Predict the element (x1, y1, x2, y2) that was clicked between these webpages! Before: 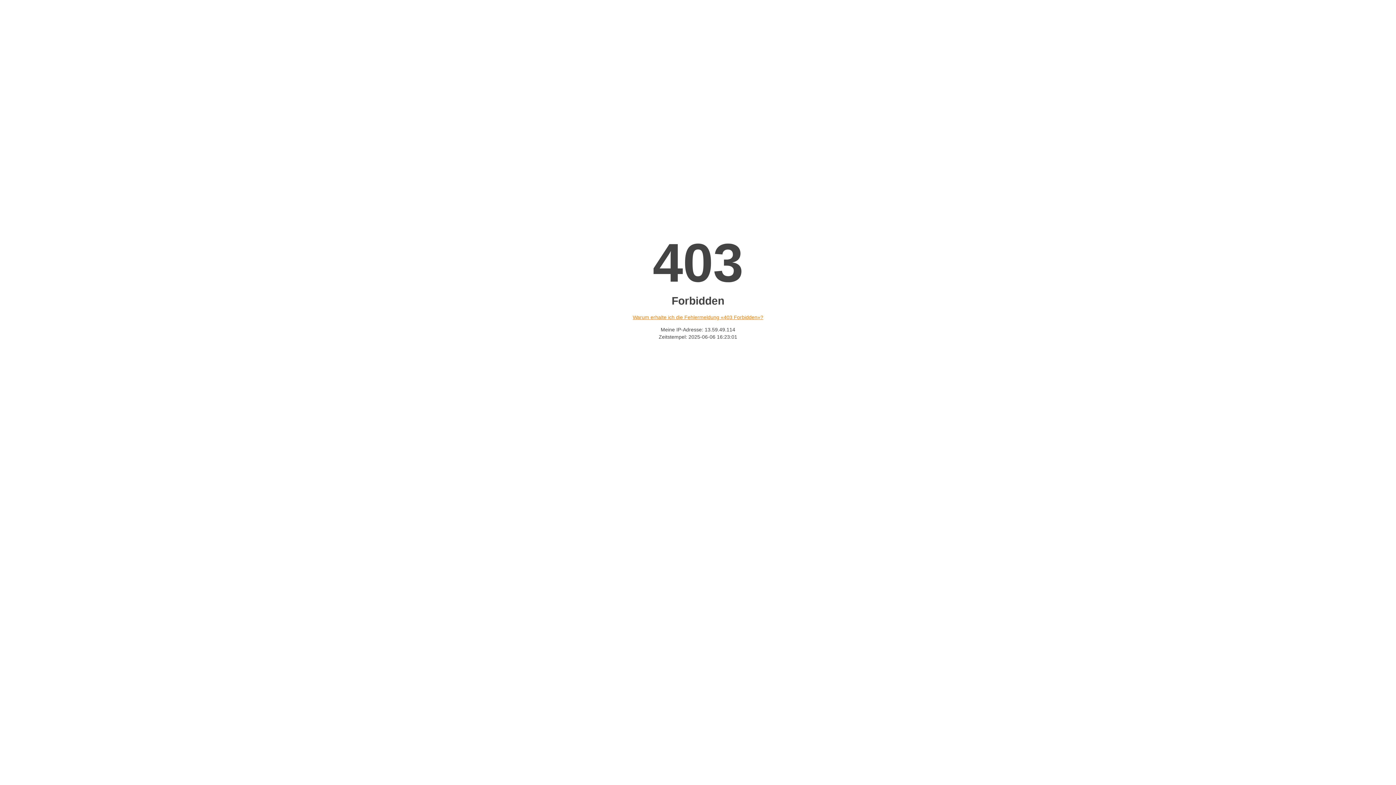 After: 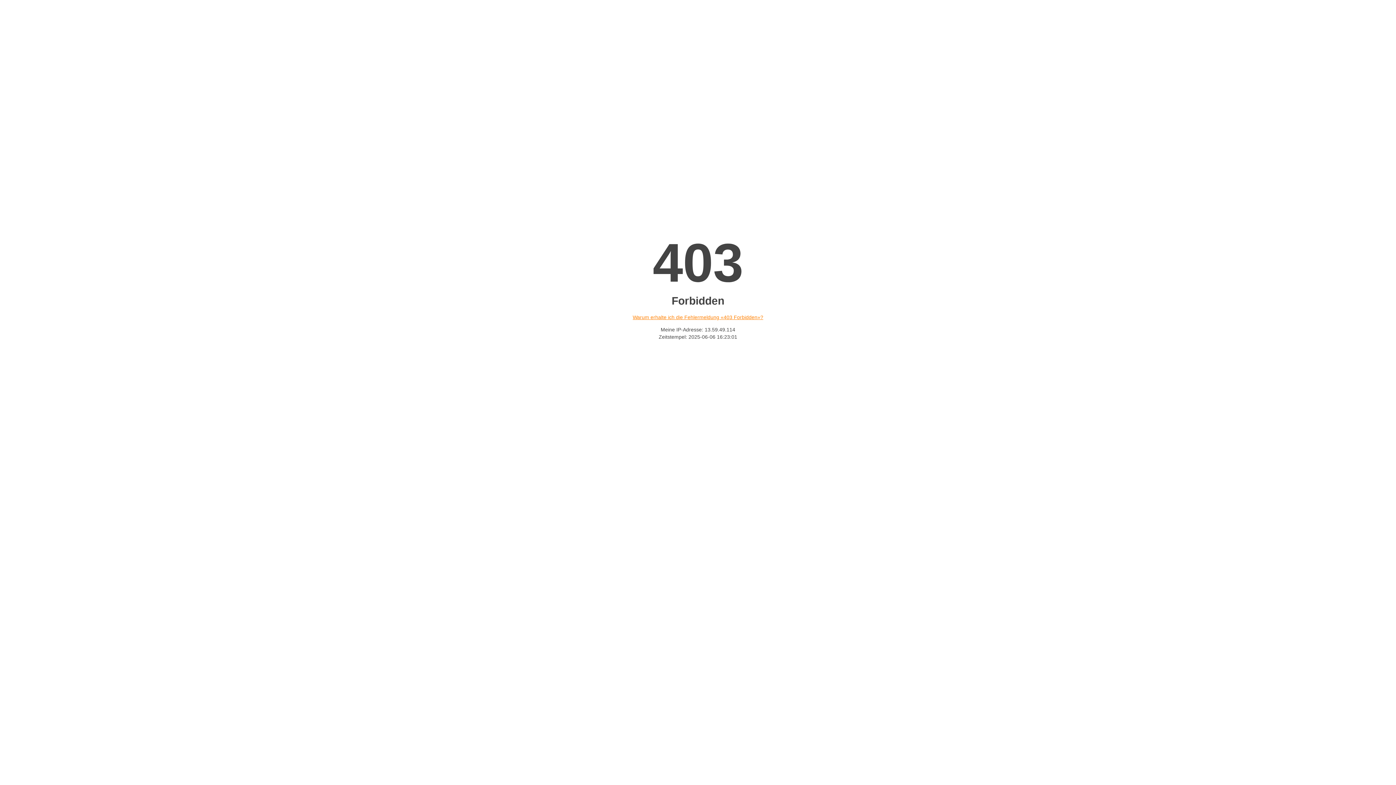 Action: bbox: (632, 314, 763, 320) label: Warum erhalte ich die Fehlermeldung «403 Forbidden»?